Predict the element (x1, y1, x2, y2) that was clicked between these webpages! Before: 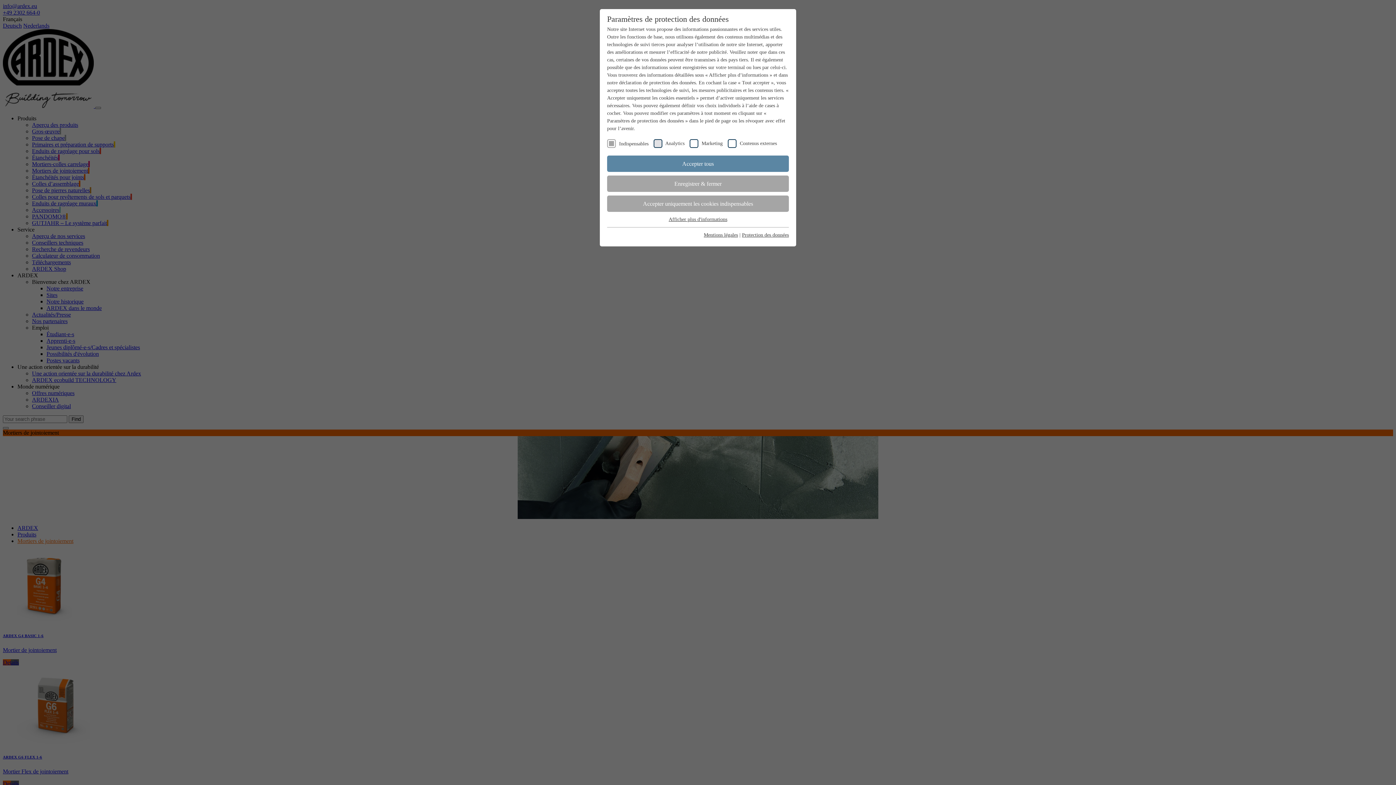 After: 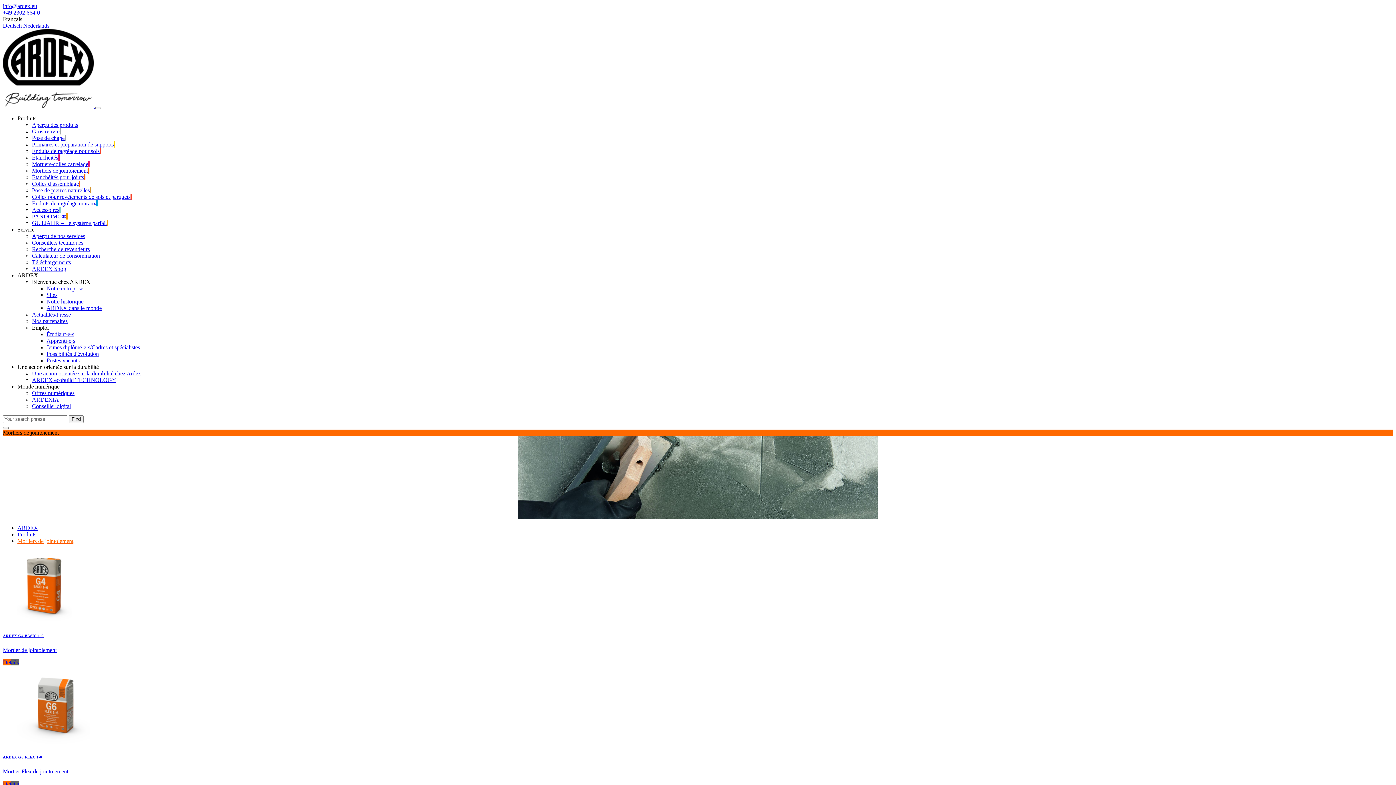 Action: bbox: (607, 175, 789, 192) label: Enregistrer & fermer